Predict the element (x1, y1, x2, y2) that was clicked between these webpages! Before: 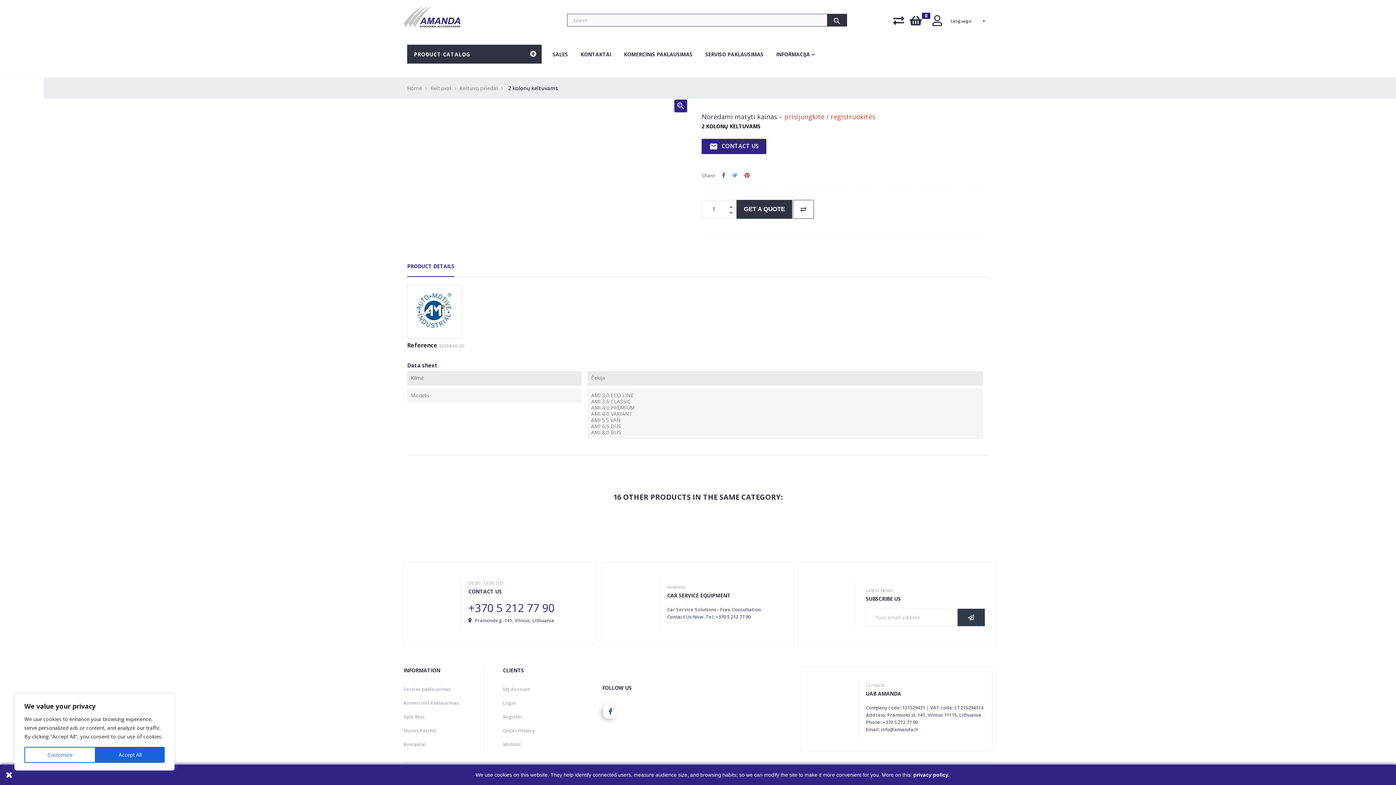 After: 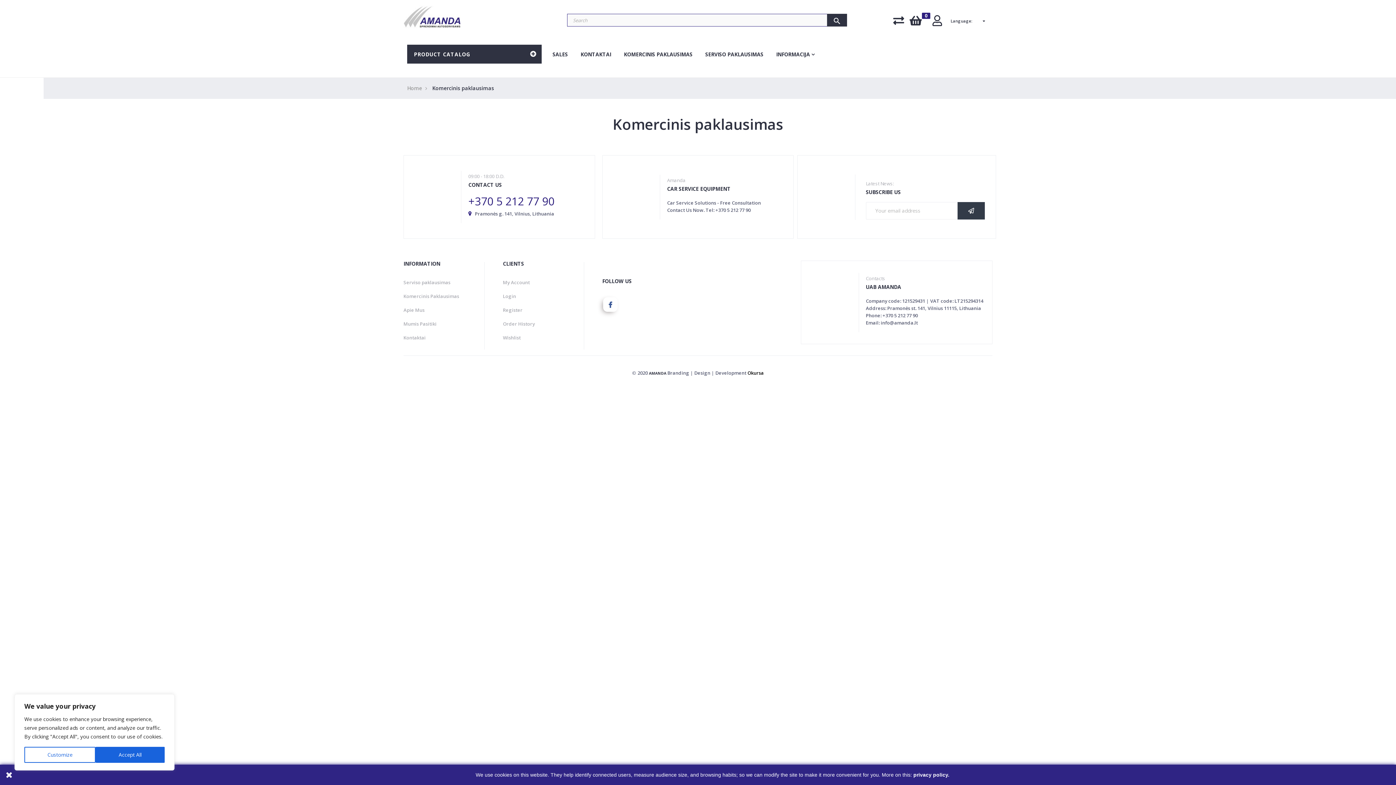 Action: label: Komercinis Paklausimas bbox: (403, 700, 459, 706)